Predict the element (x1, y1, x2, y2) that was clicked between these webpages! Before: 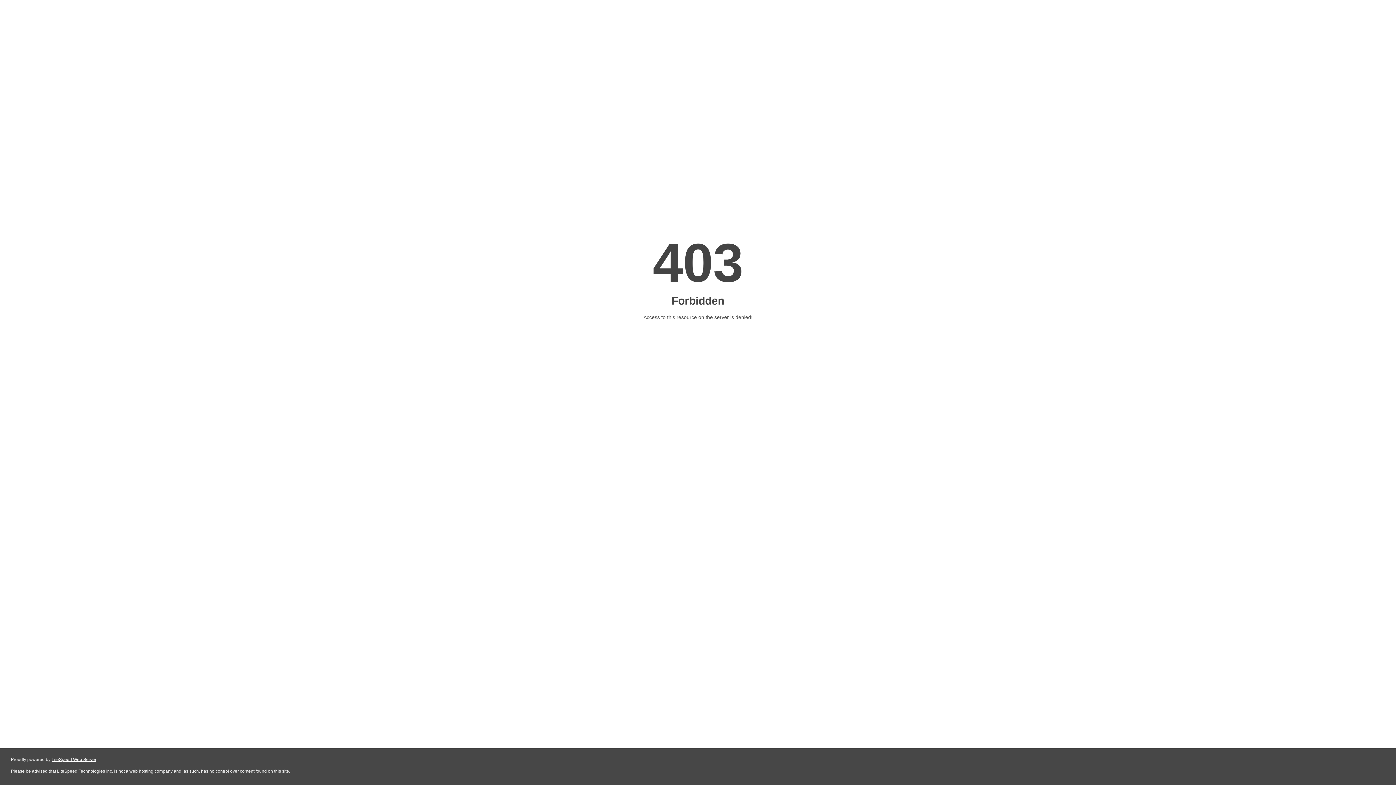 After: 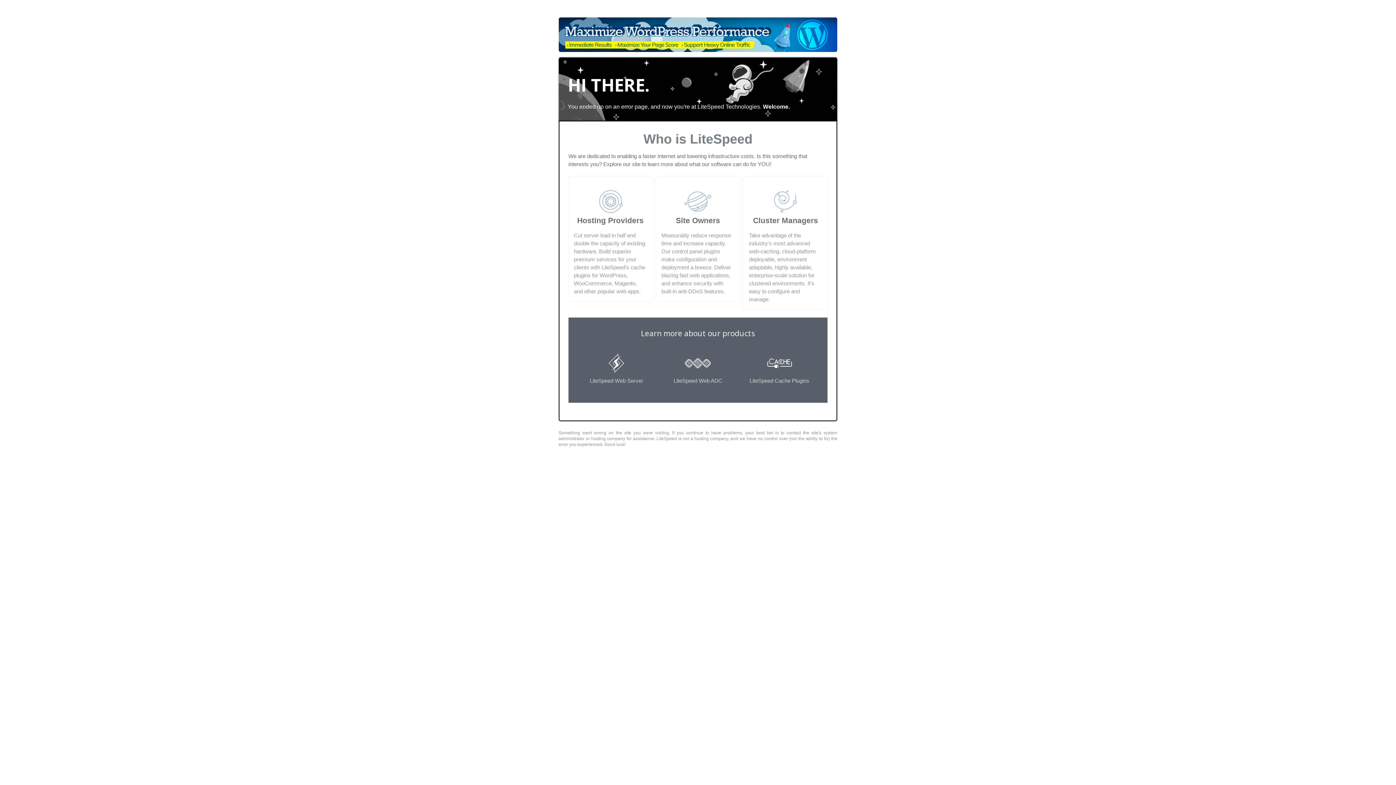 Action: bbox: (51, 757, 96, 762) label: LiteSpeed Web Server